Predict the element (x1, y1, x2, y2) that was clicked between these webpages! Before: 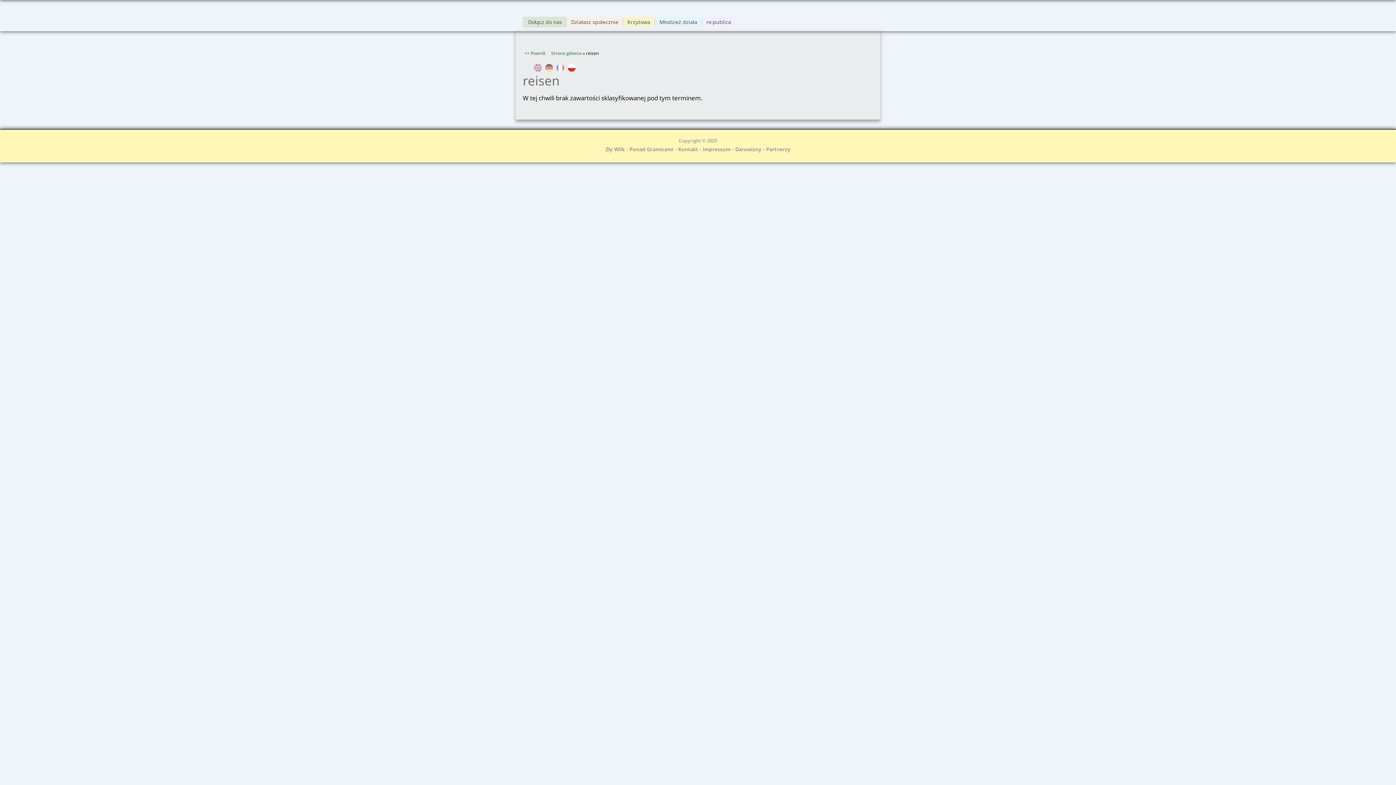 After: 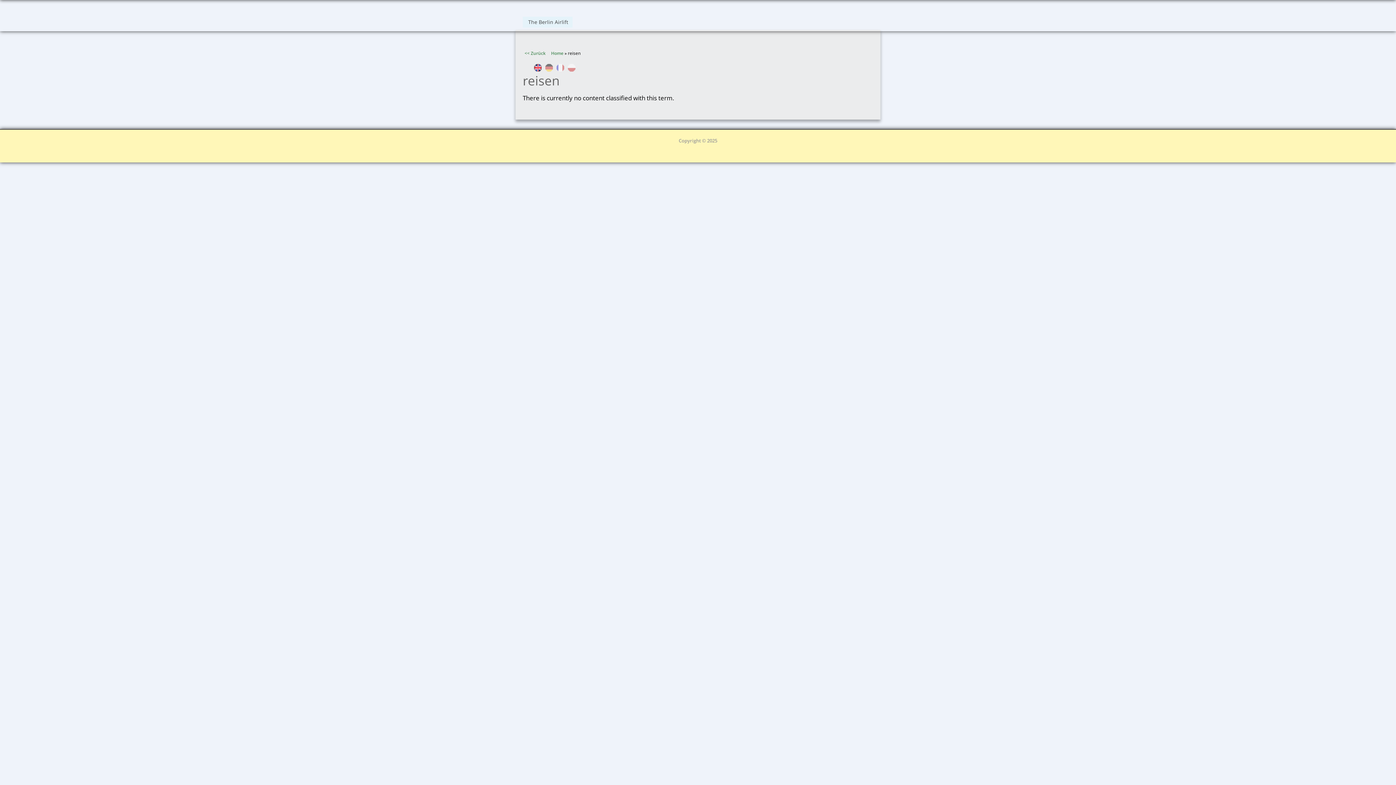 Action: bbox: (534, 66, 541, 73)